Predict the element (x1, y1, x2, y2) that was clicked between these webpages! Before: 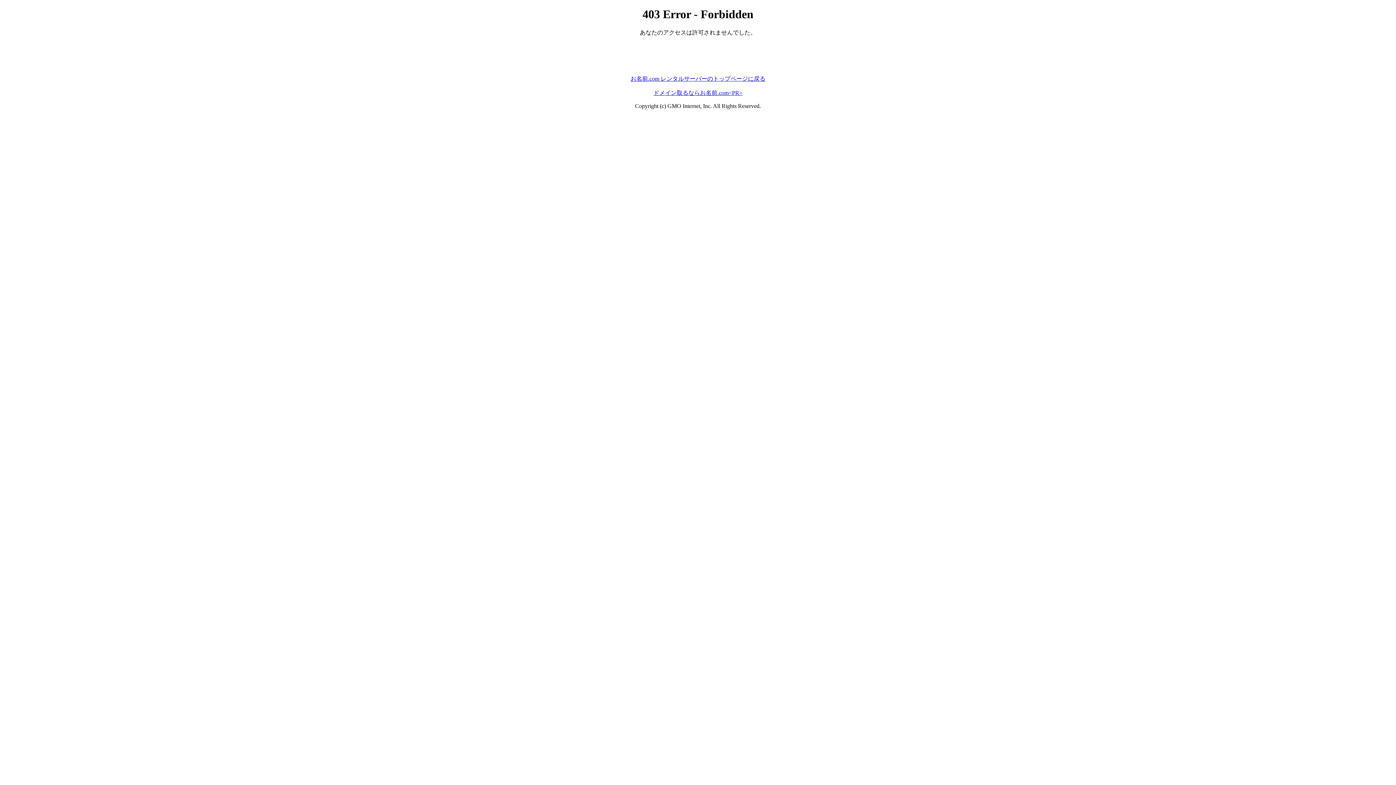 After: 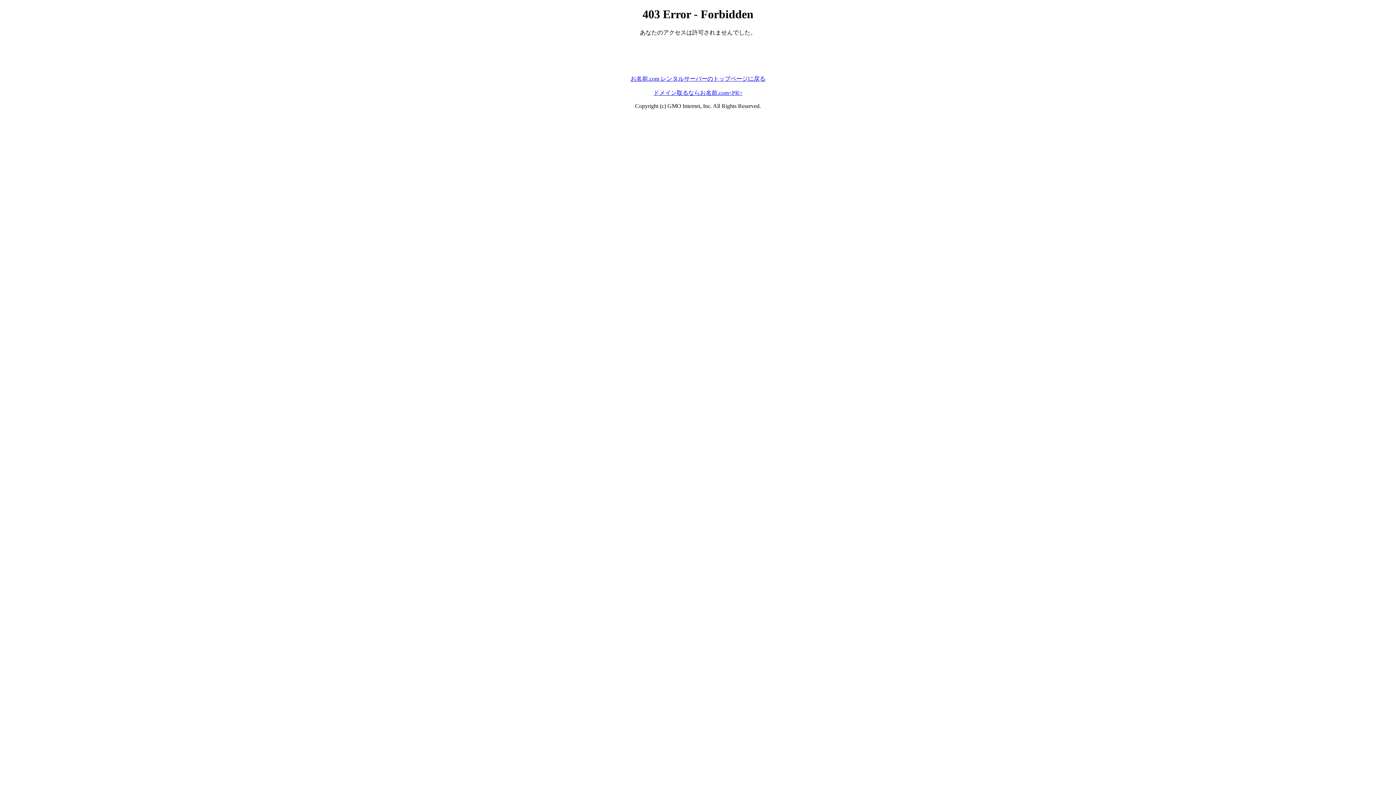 Action: bbox: (653, 89, 742, 95) label: ドメイン取るならお名前.com<PR>